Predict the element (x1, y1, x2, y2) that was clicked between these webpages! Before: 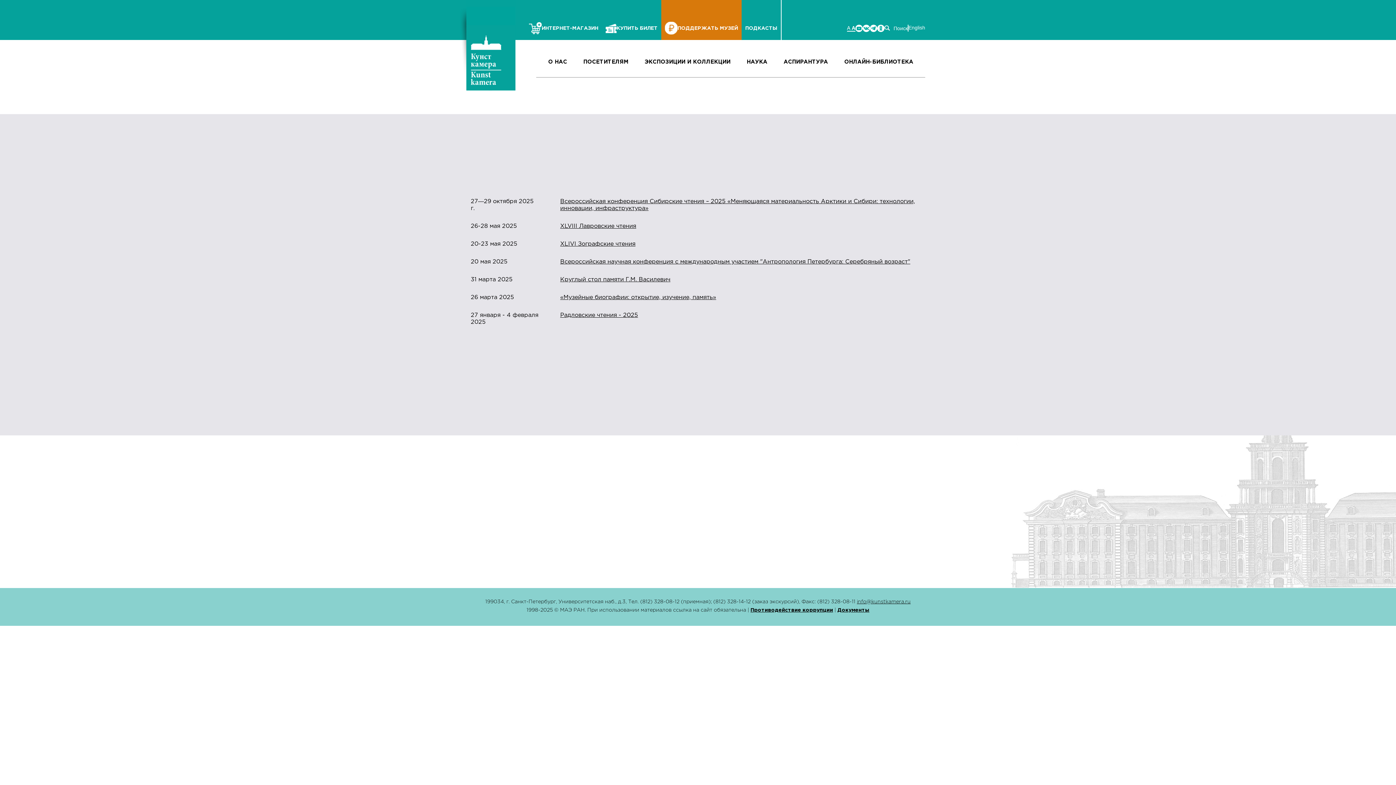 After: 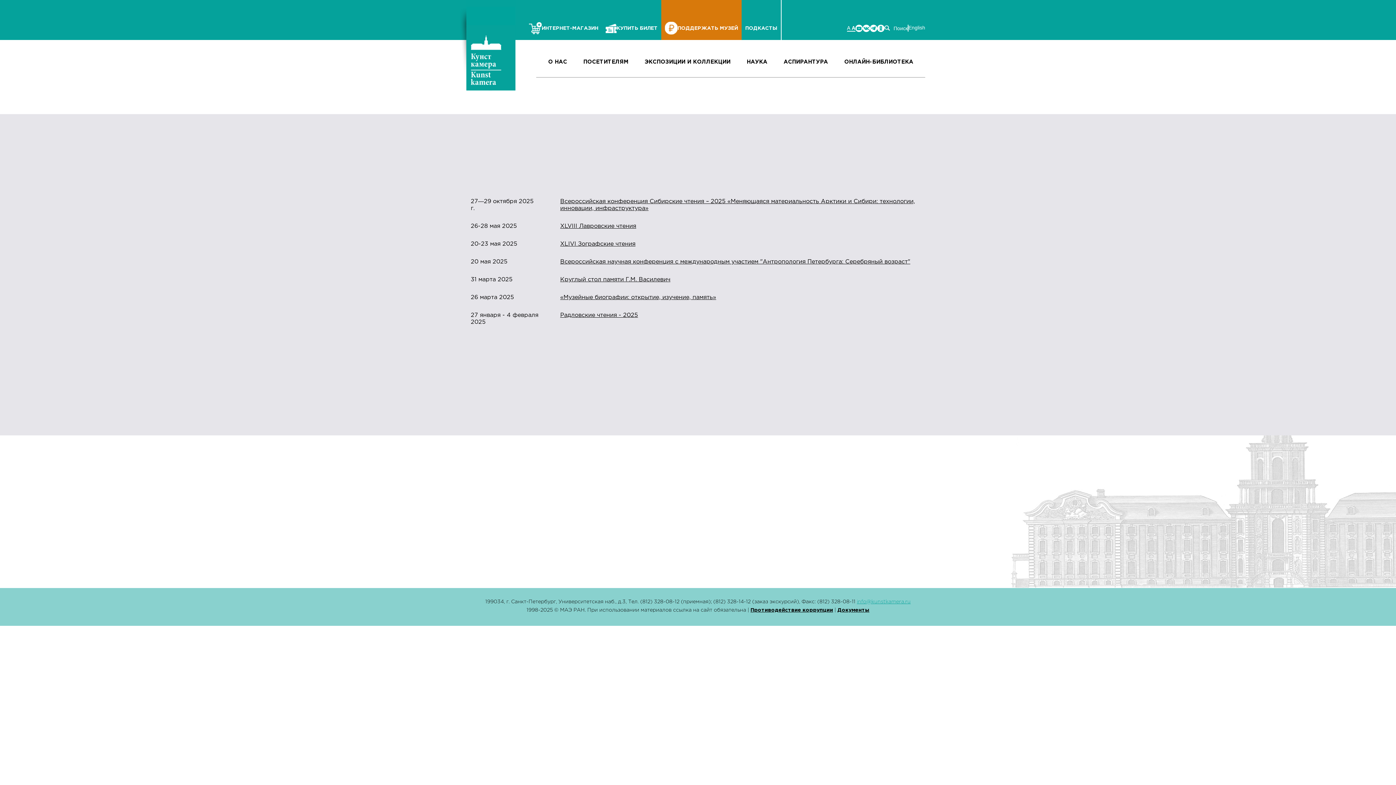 Action: label: info@kunstkamera.ru bbox: (857, 600, 910, 604)